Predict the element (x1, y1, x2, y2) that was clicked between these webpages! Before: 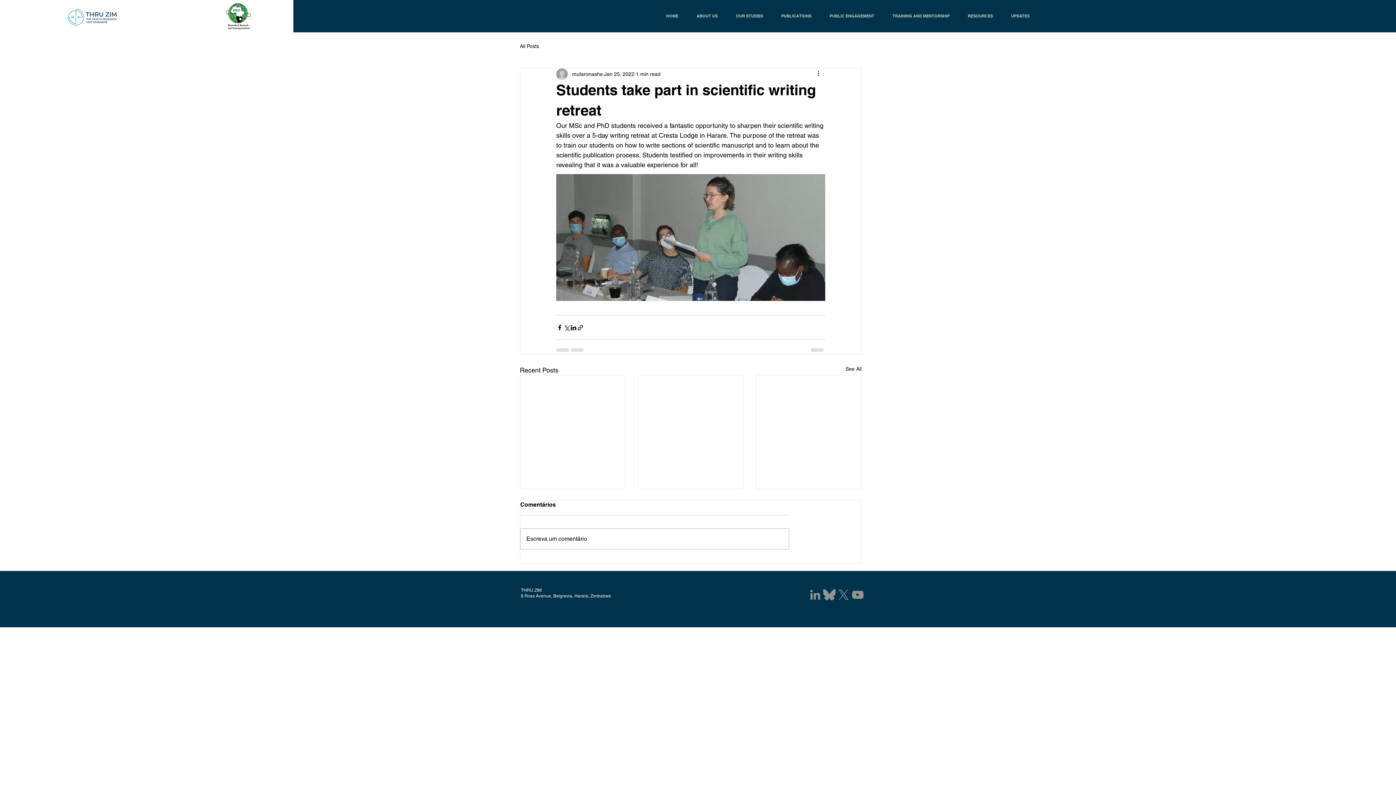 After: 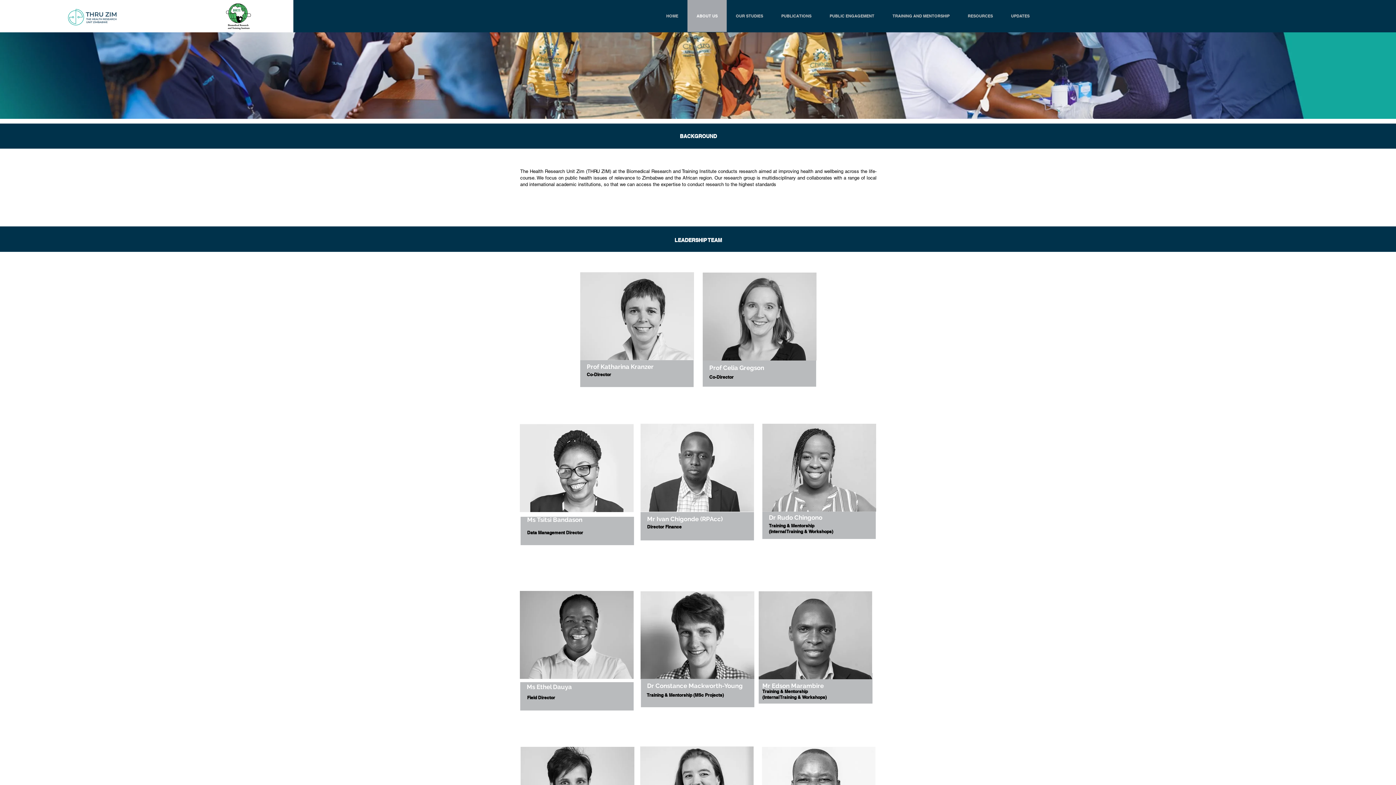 Action: bbox: (687, 0, 726, 32) label: ABOUT US